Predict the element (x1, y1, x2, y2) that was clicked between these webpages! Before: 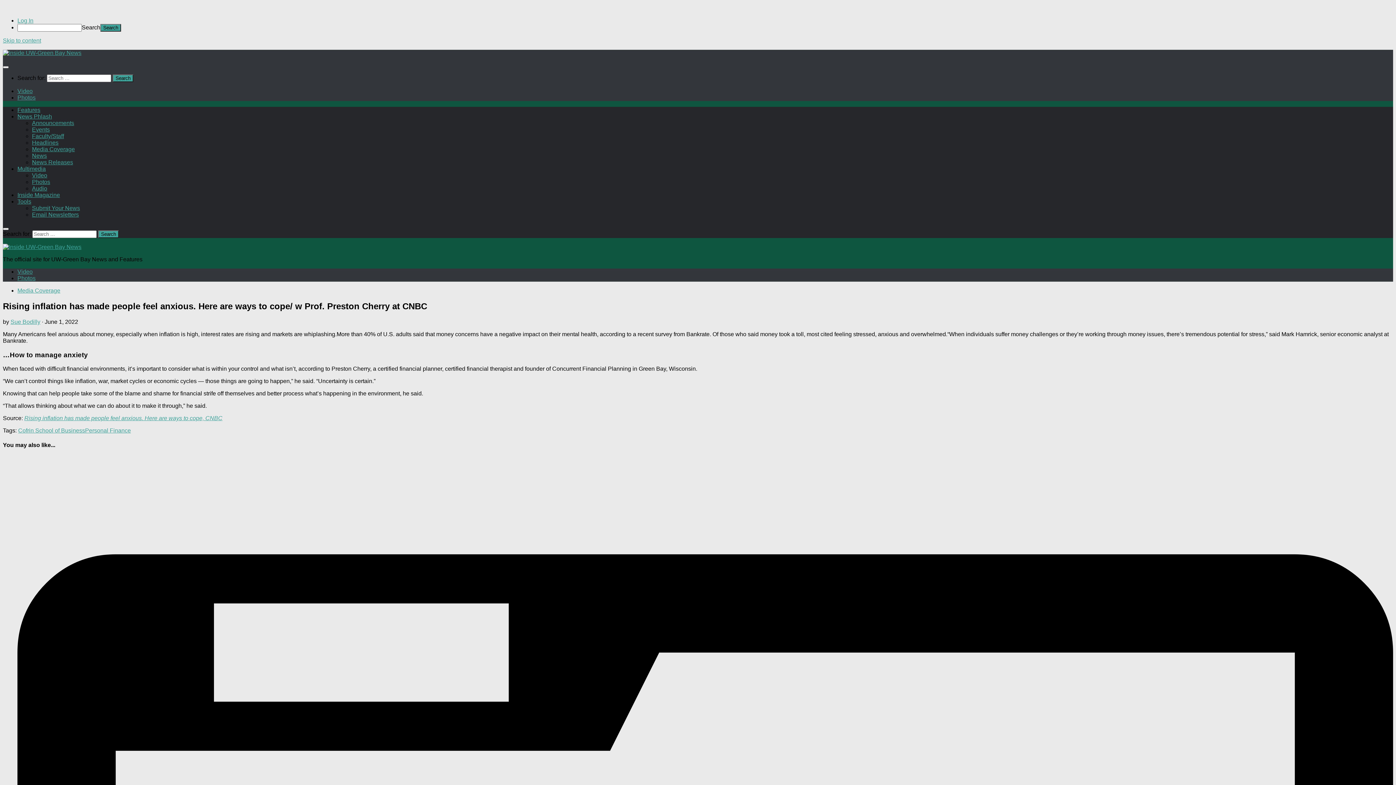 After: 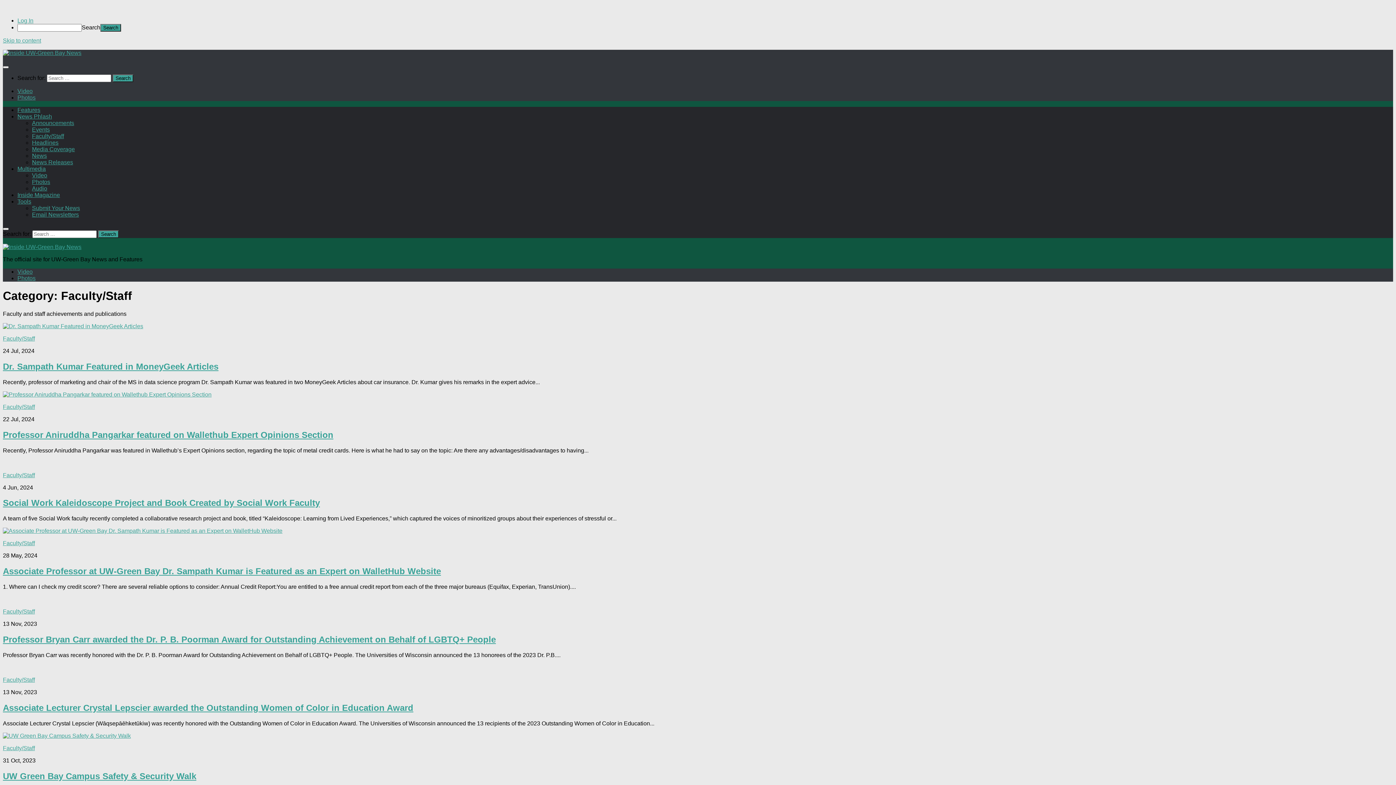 Action: bbox: (32, 133, 64, 139) label: Faculty/Staff